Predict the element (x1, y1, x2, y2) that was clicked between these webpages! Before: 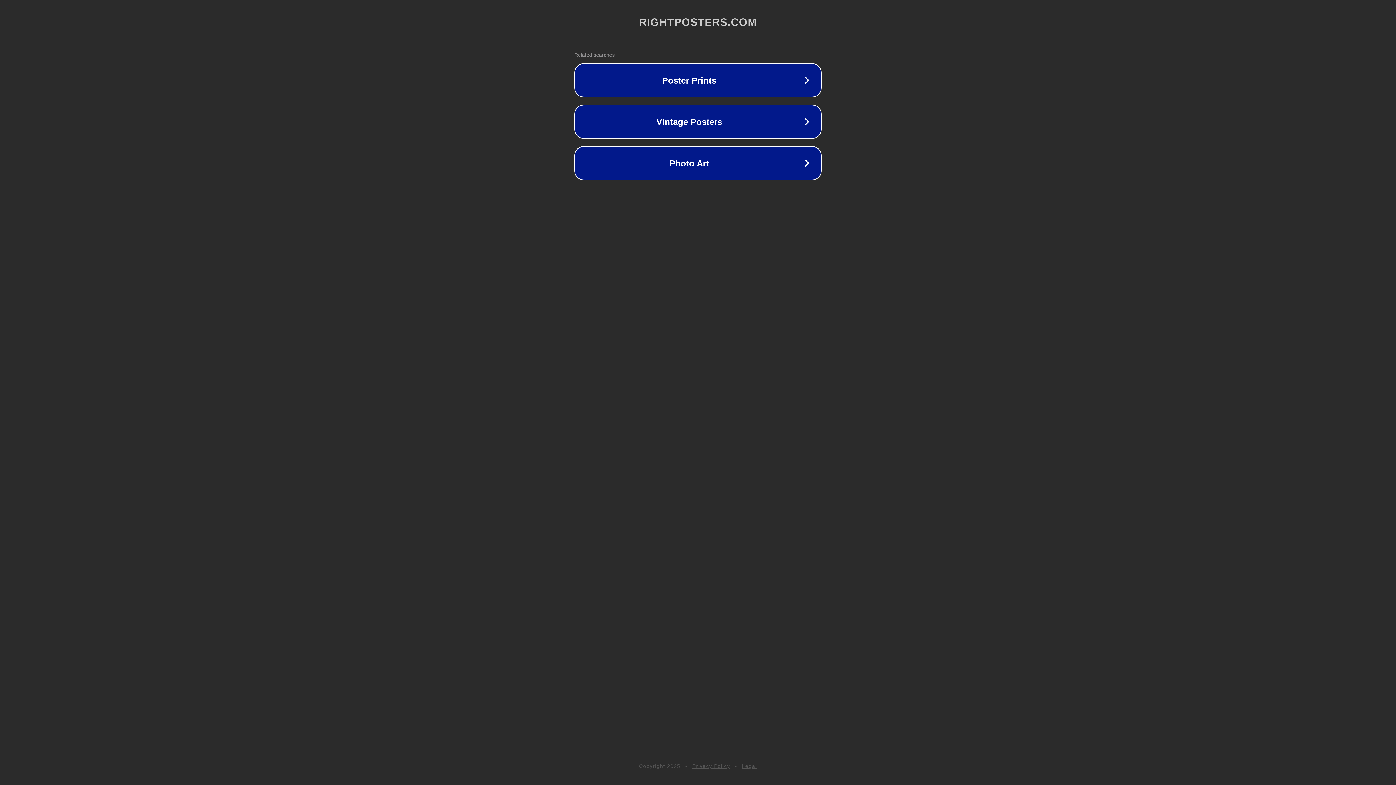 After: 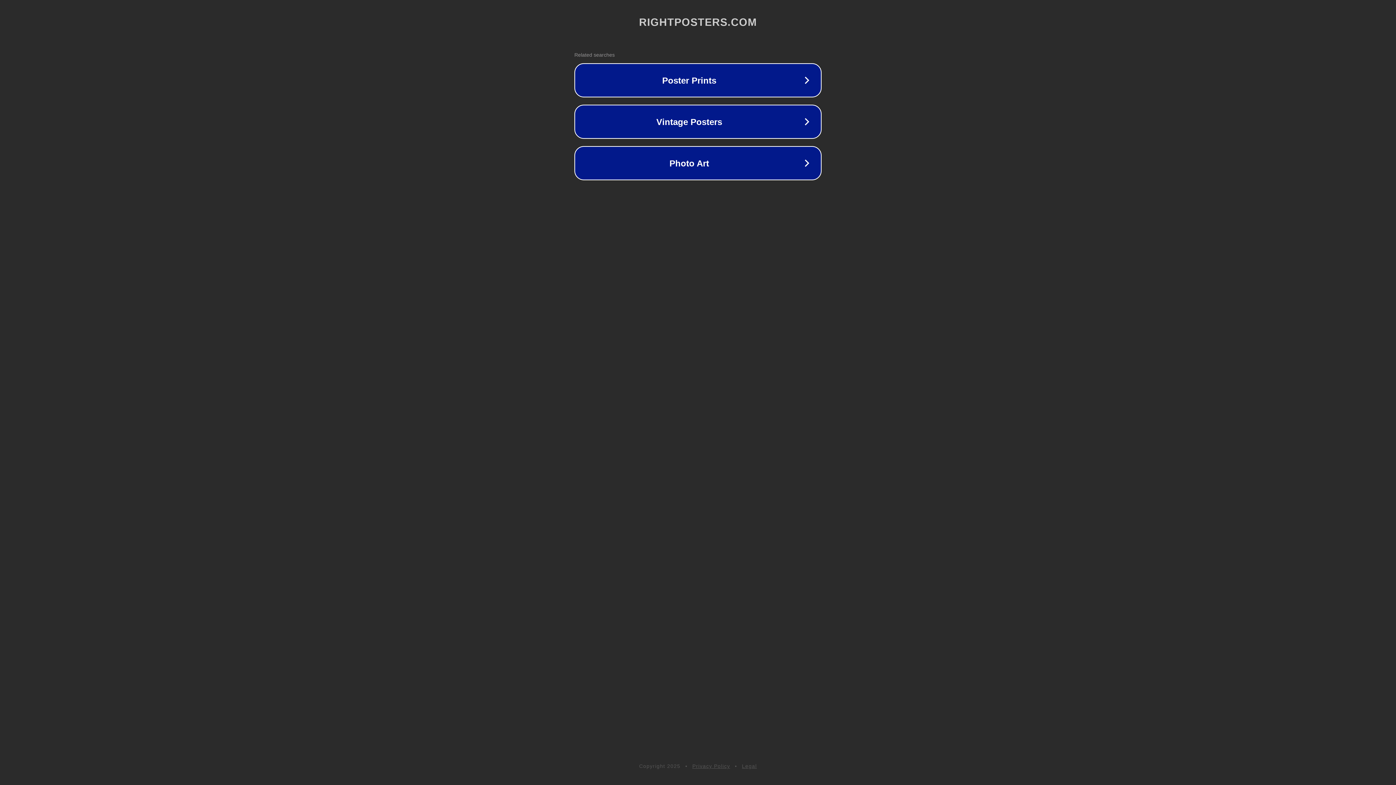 Action: bbox: (692, 763, 730, 769) label: Privacy Policy